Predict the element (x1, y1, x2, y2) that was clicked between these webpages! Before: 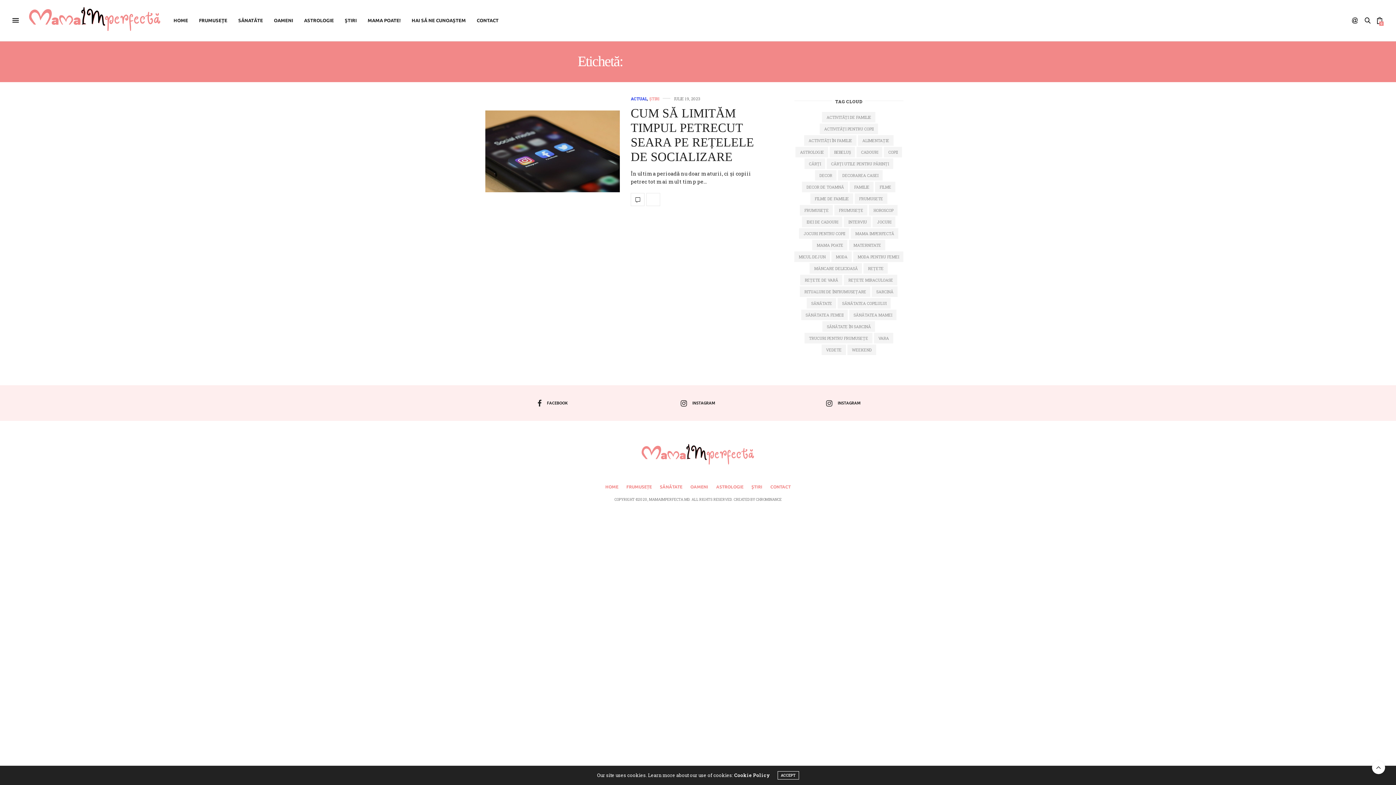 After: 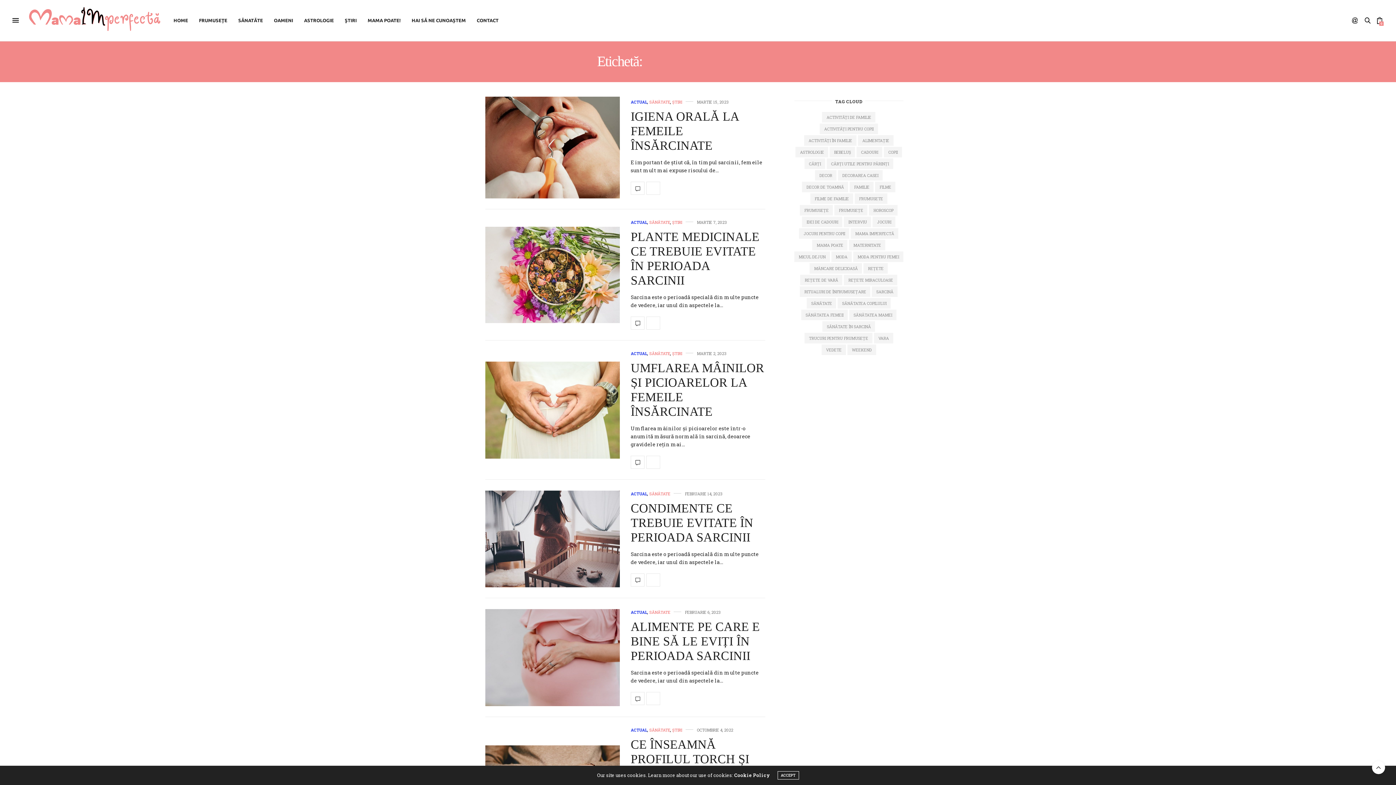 Action: label: SĂNĂTATE ÎN SARCINĂ bbox: (822, 321, 875, 331)